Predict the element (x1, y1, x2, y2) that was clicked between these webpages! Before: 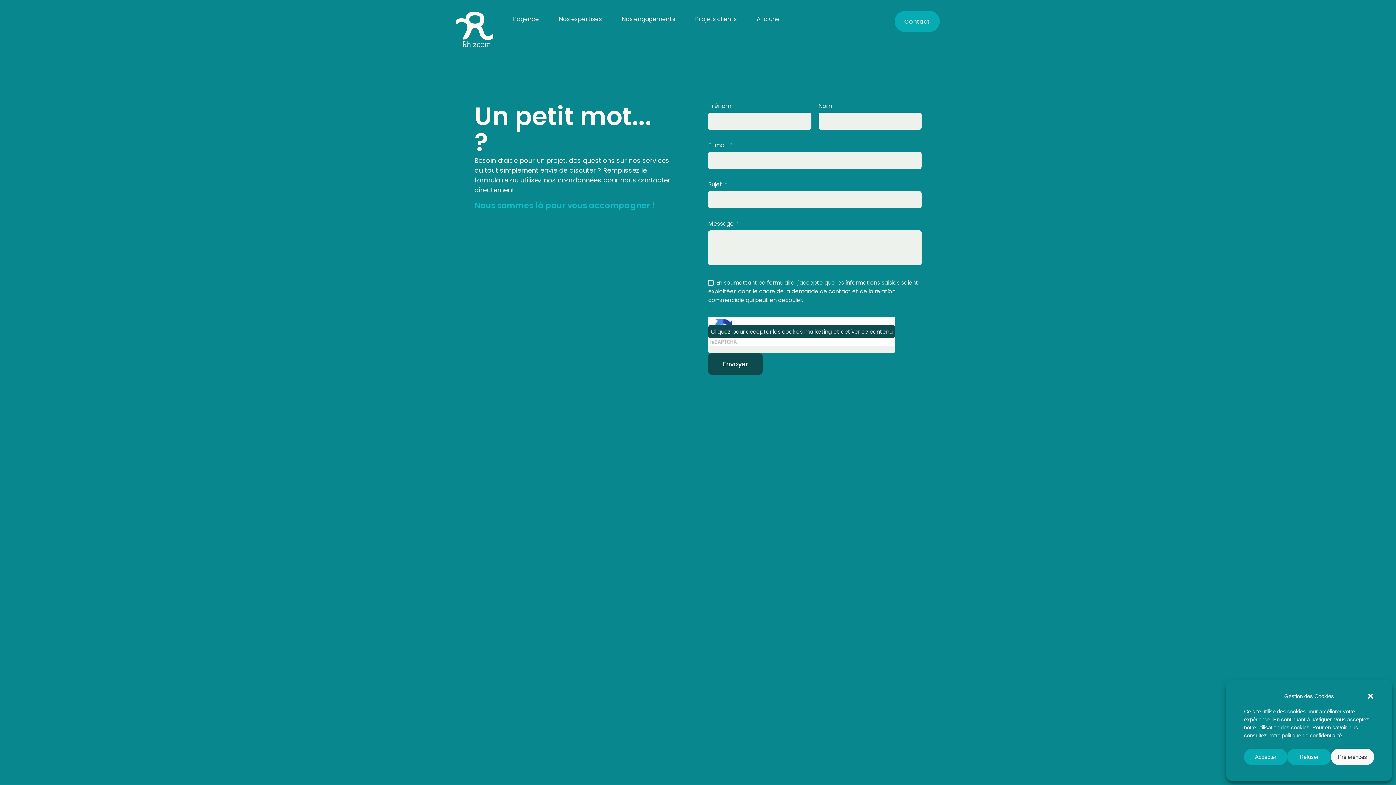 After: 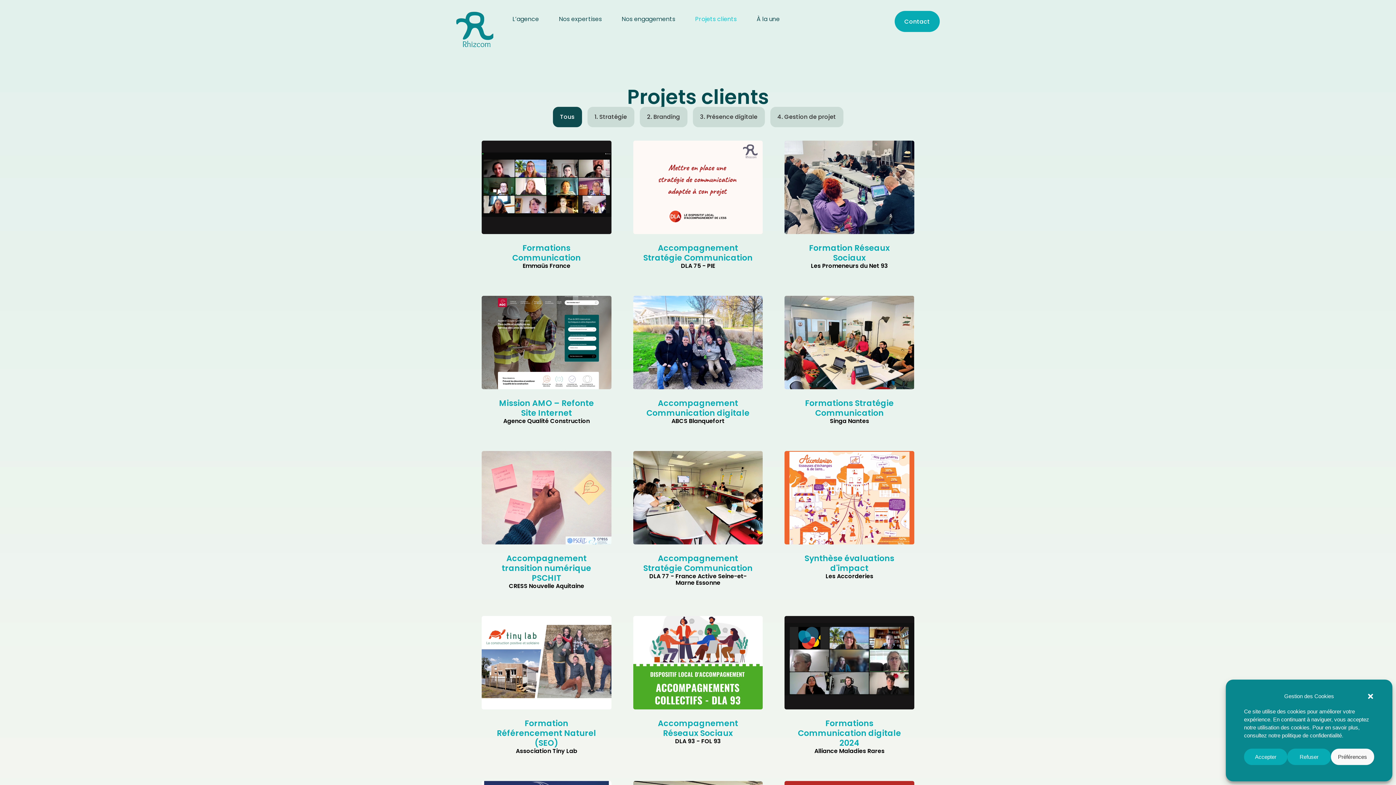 Action: label: Projets clients bbox: (688, 10, 744, 27)